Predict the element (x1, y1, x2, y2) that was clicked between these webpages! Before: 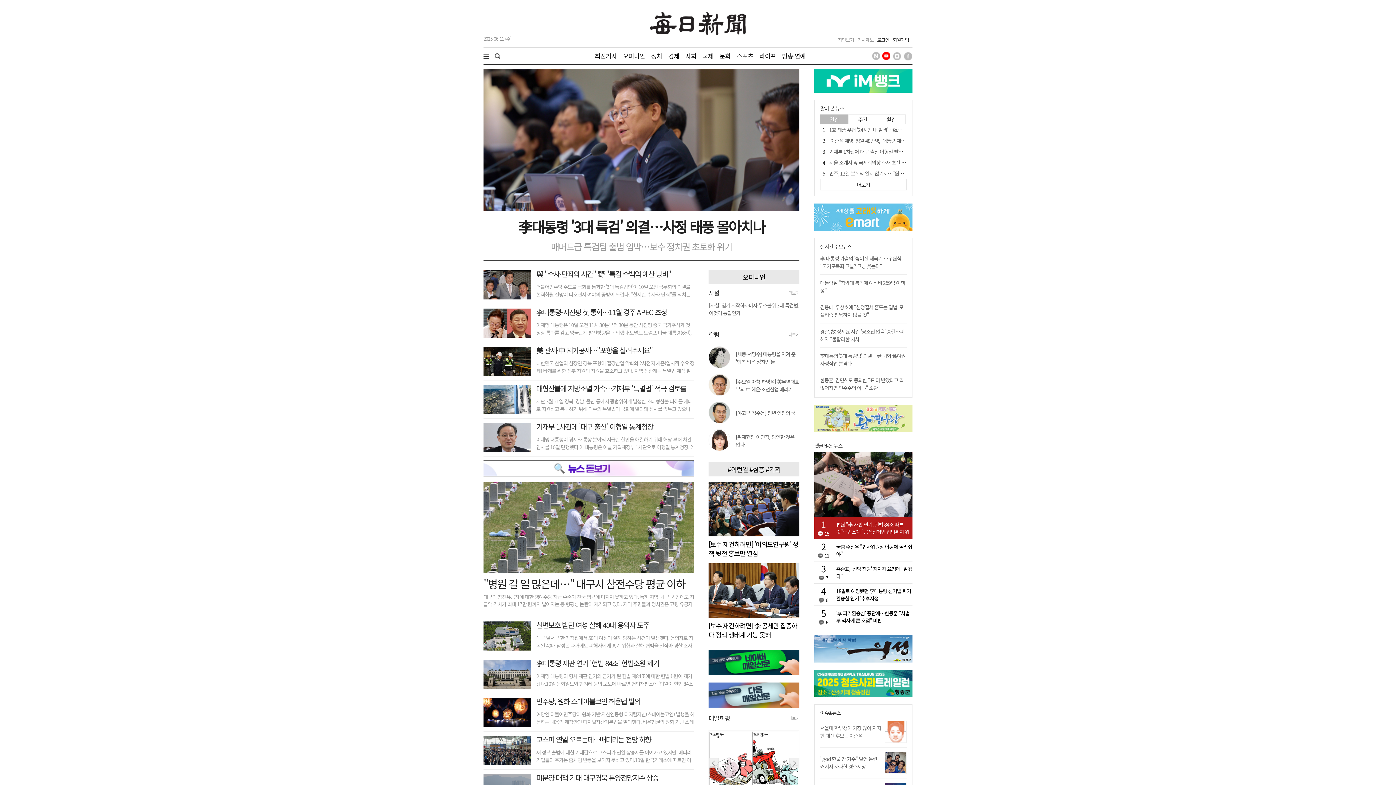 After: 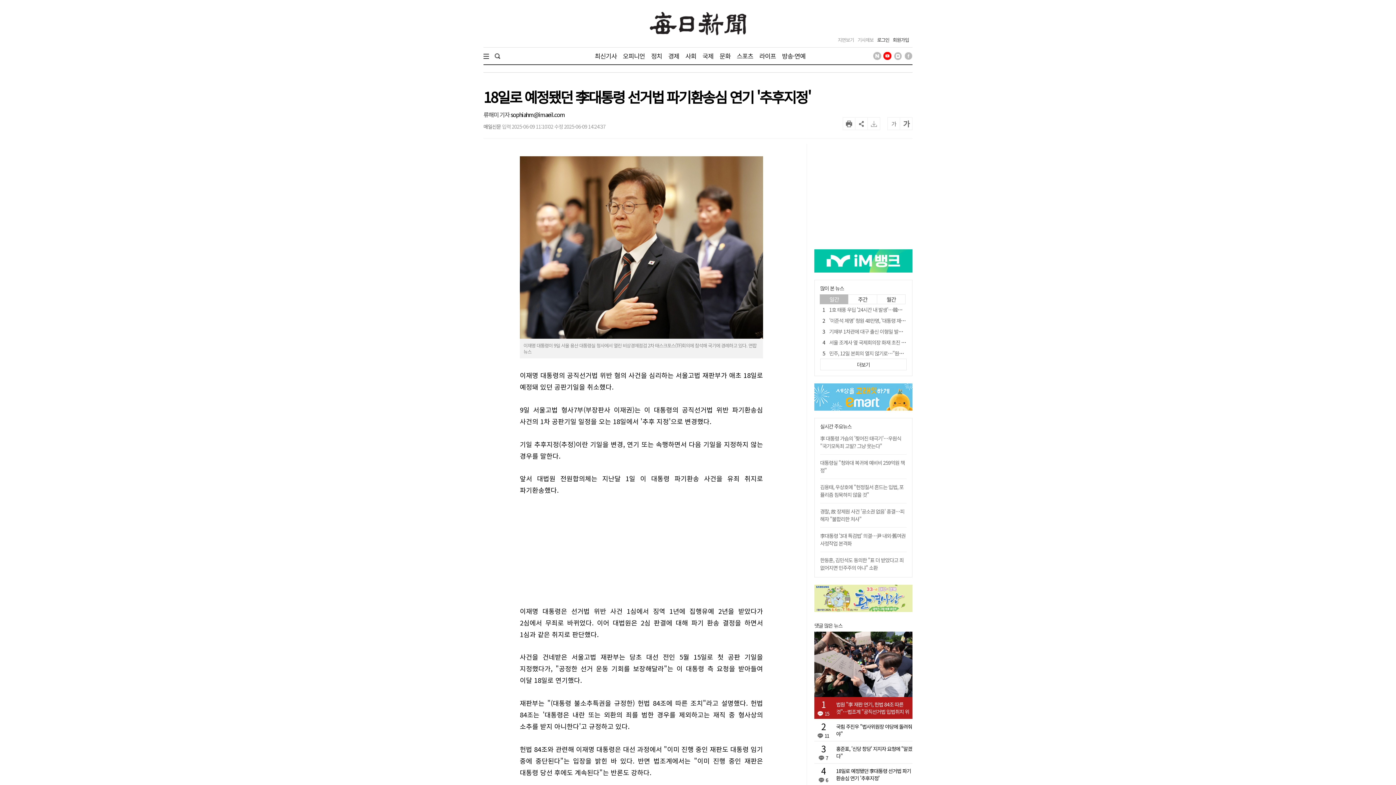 Action: bbox: (836, 587, 912, 602) label: 18일로 예정됐던 李대통령 선거법 파기환송심 연기 '추후지정'